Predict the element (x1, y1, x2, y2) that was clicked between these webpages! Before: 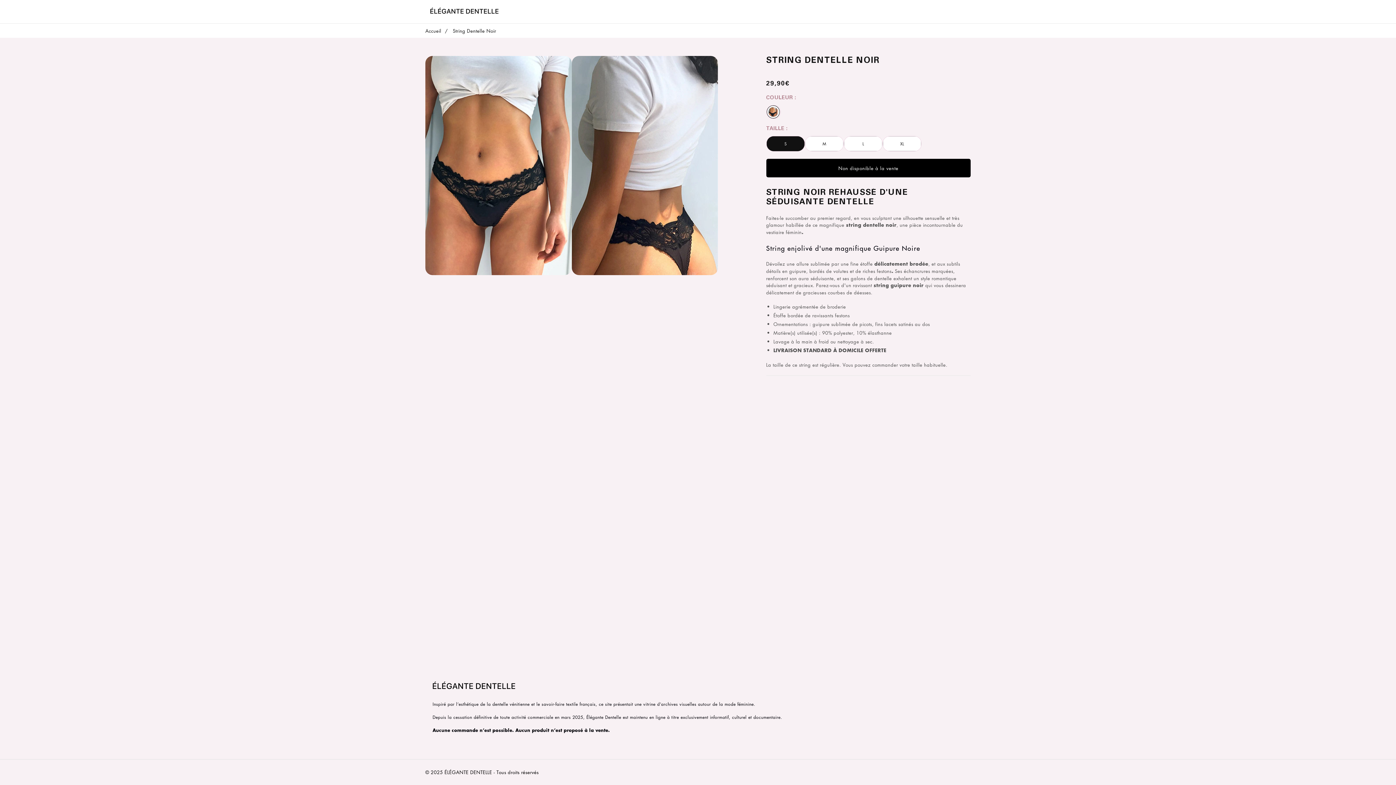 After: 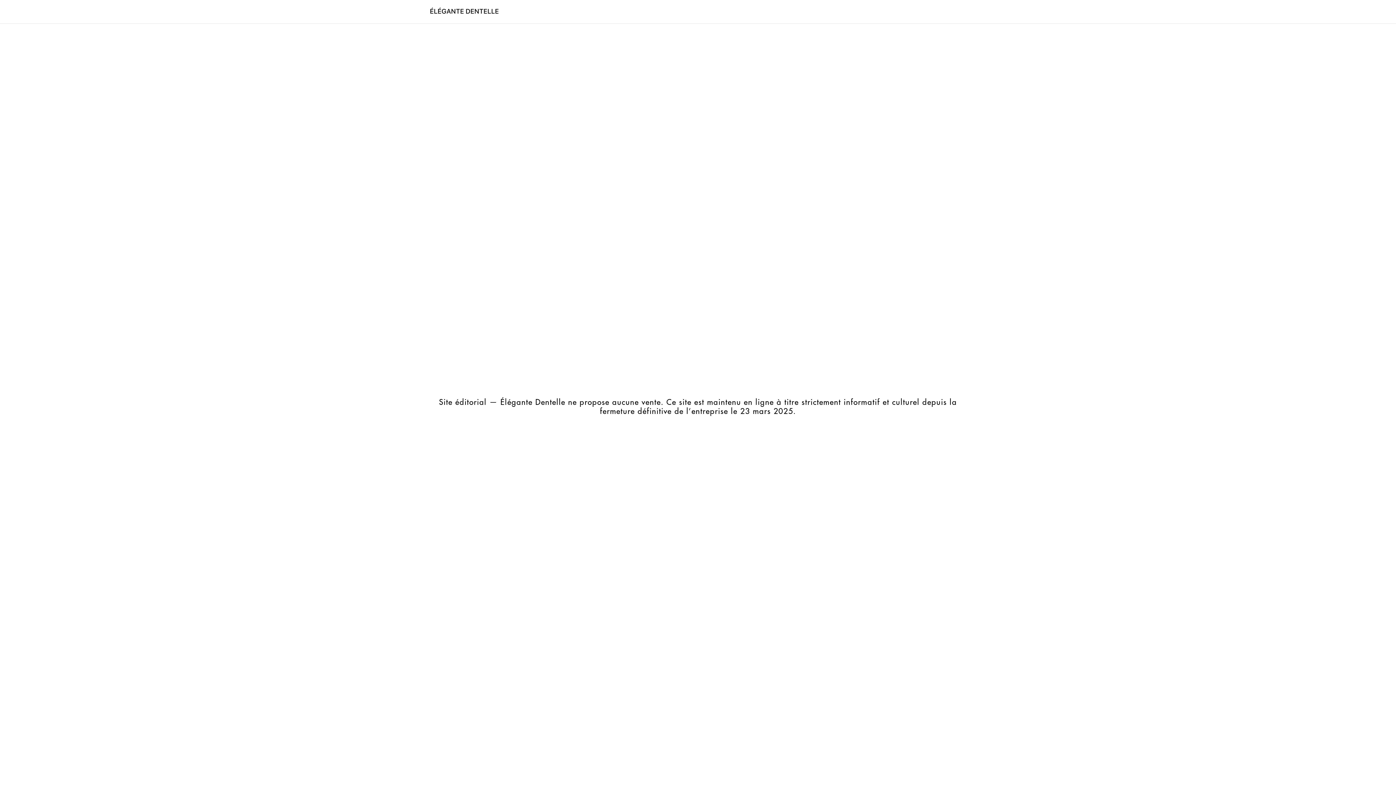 Action: label: Accueil bbox: (425, 23, 441, 37)